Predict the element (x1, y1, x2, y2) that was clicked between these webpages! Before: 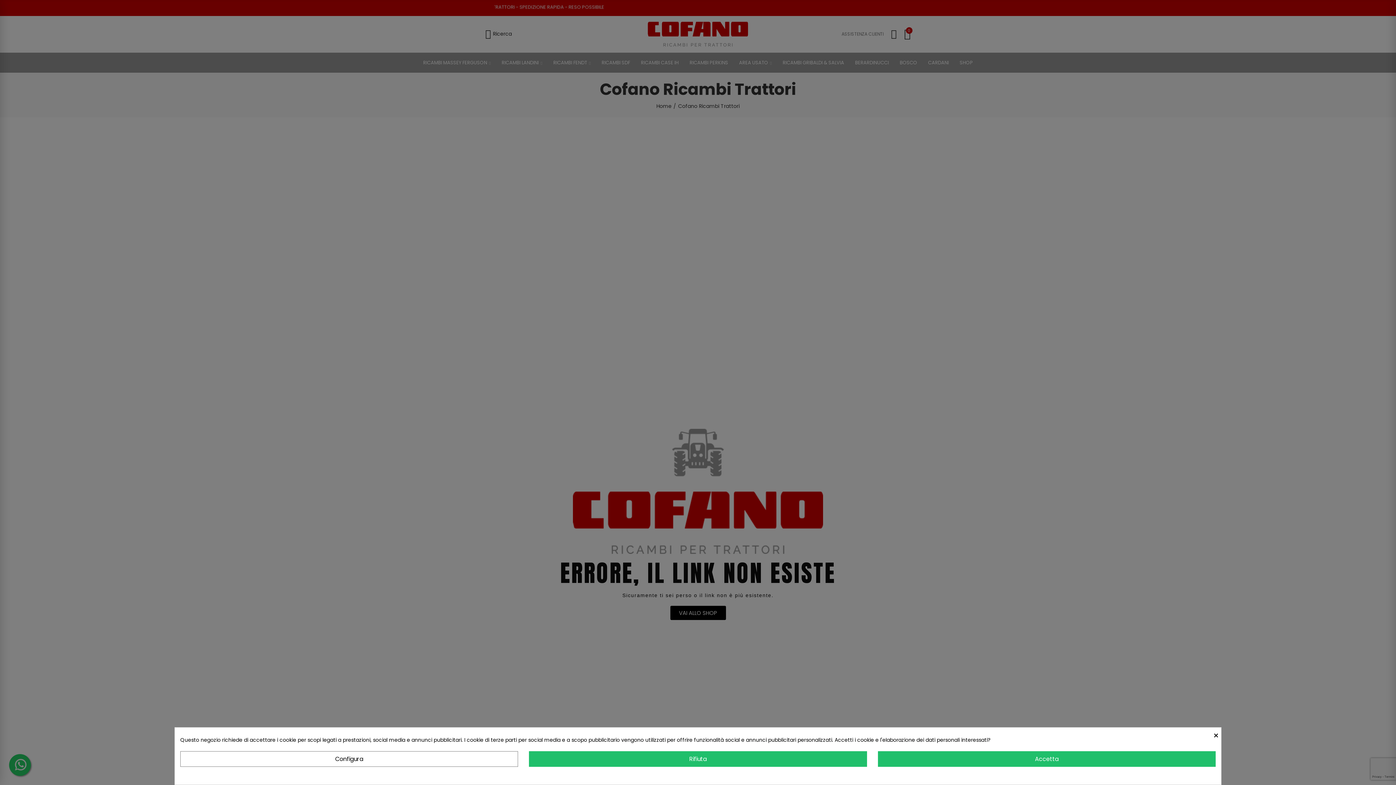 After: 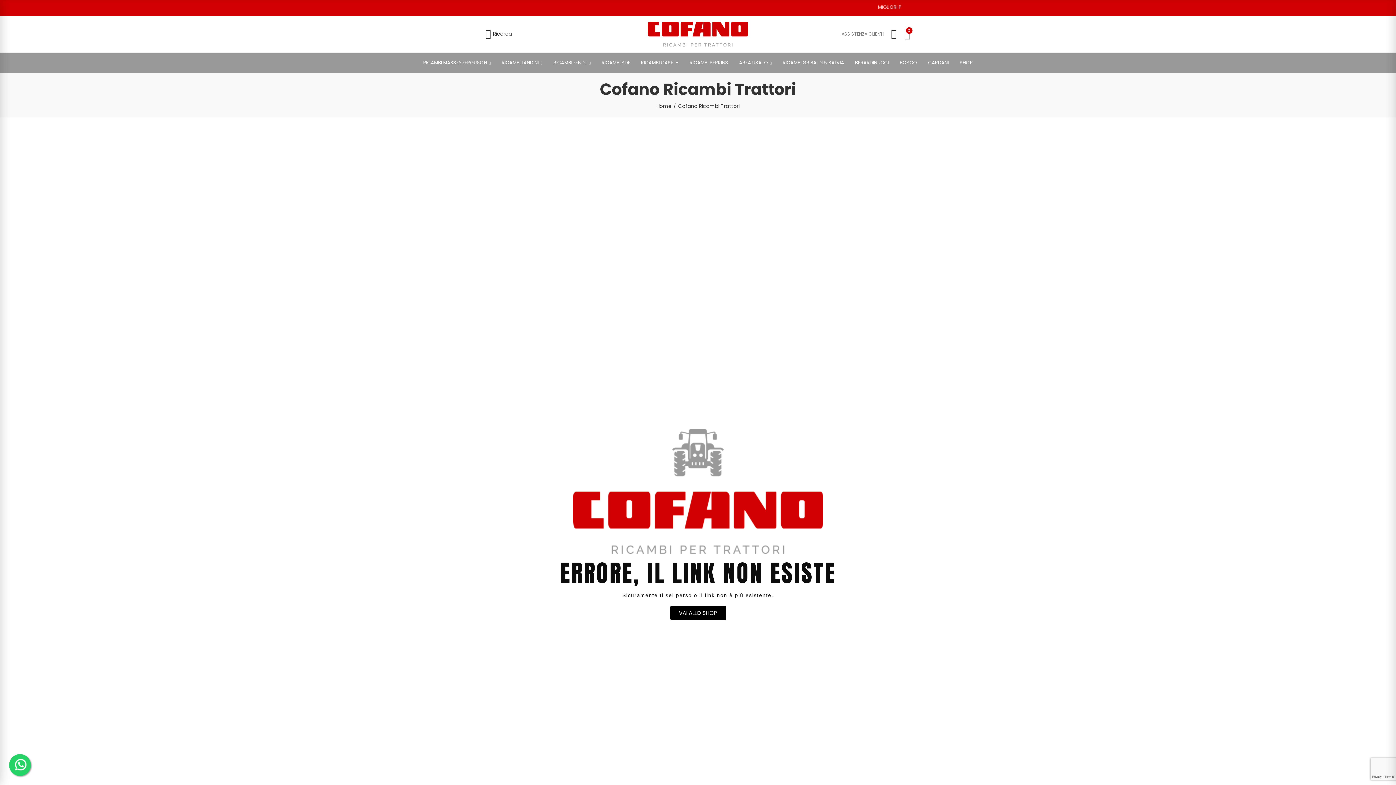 Action: label: × bbox: (1213, 728, 1220, 743)